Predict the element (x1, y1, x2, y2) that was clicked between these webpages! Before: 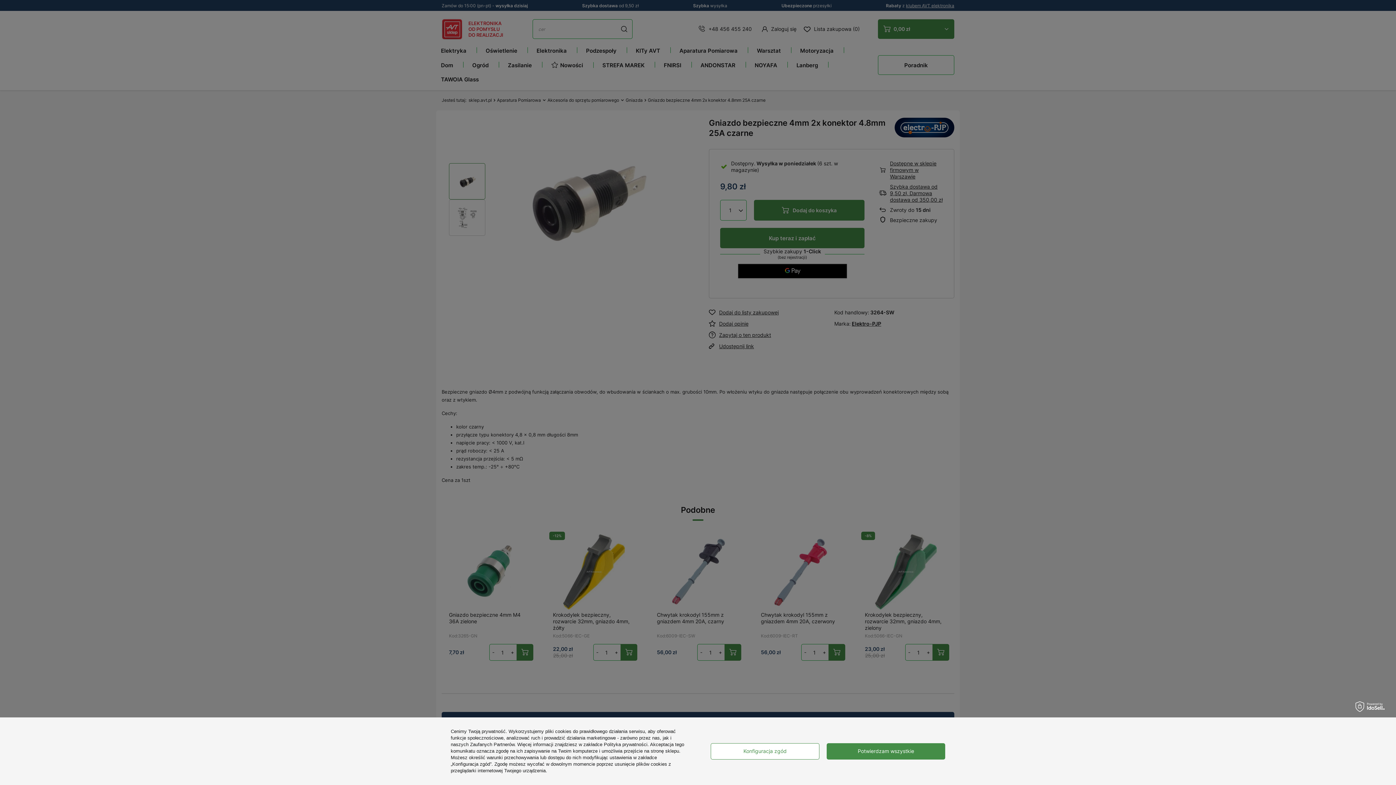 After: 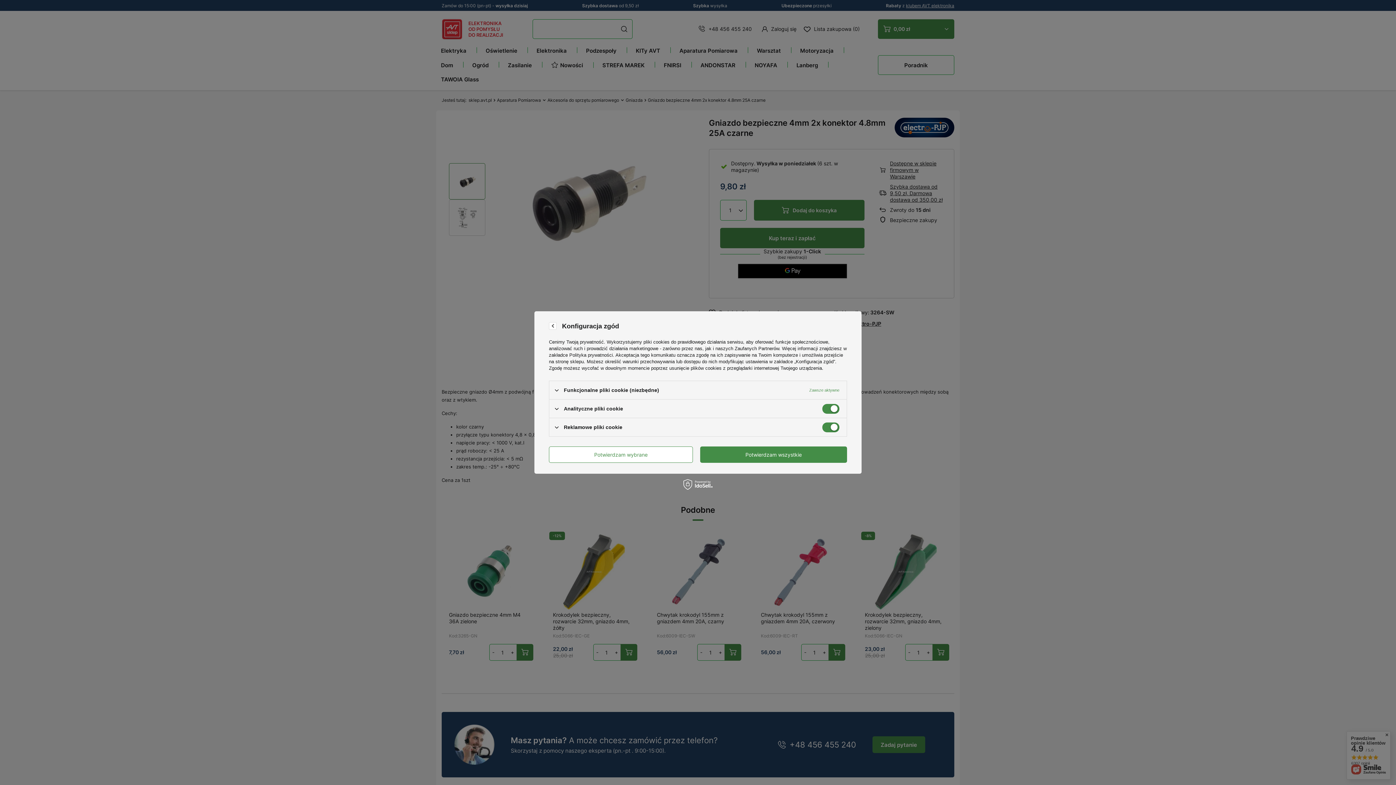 Action: label: Konfiguracja zgód bbox: (710, 743, 819, 759)